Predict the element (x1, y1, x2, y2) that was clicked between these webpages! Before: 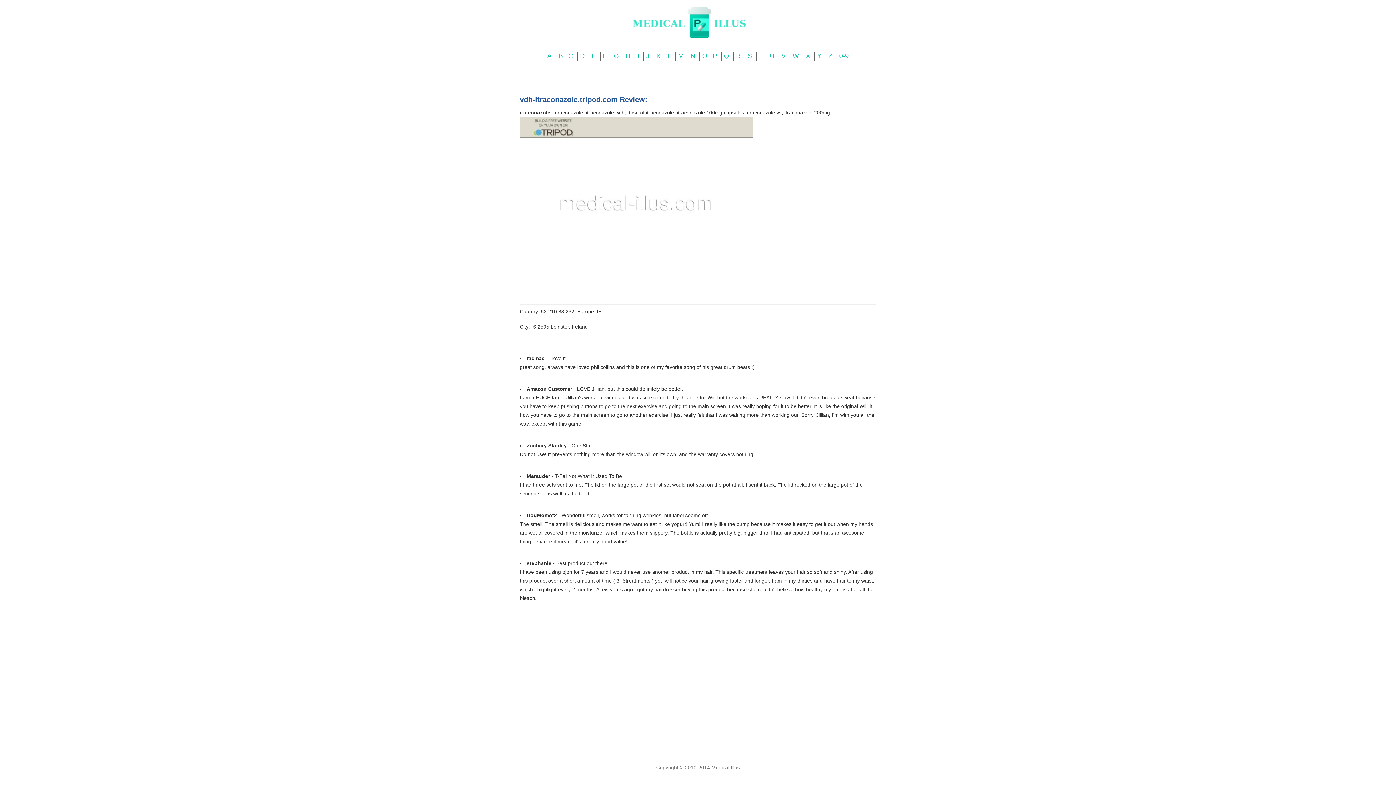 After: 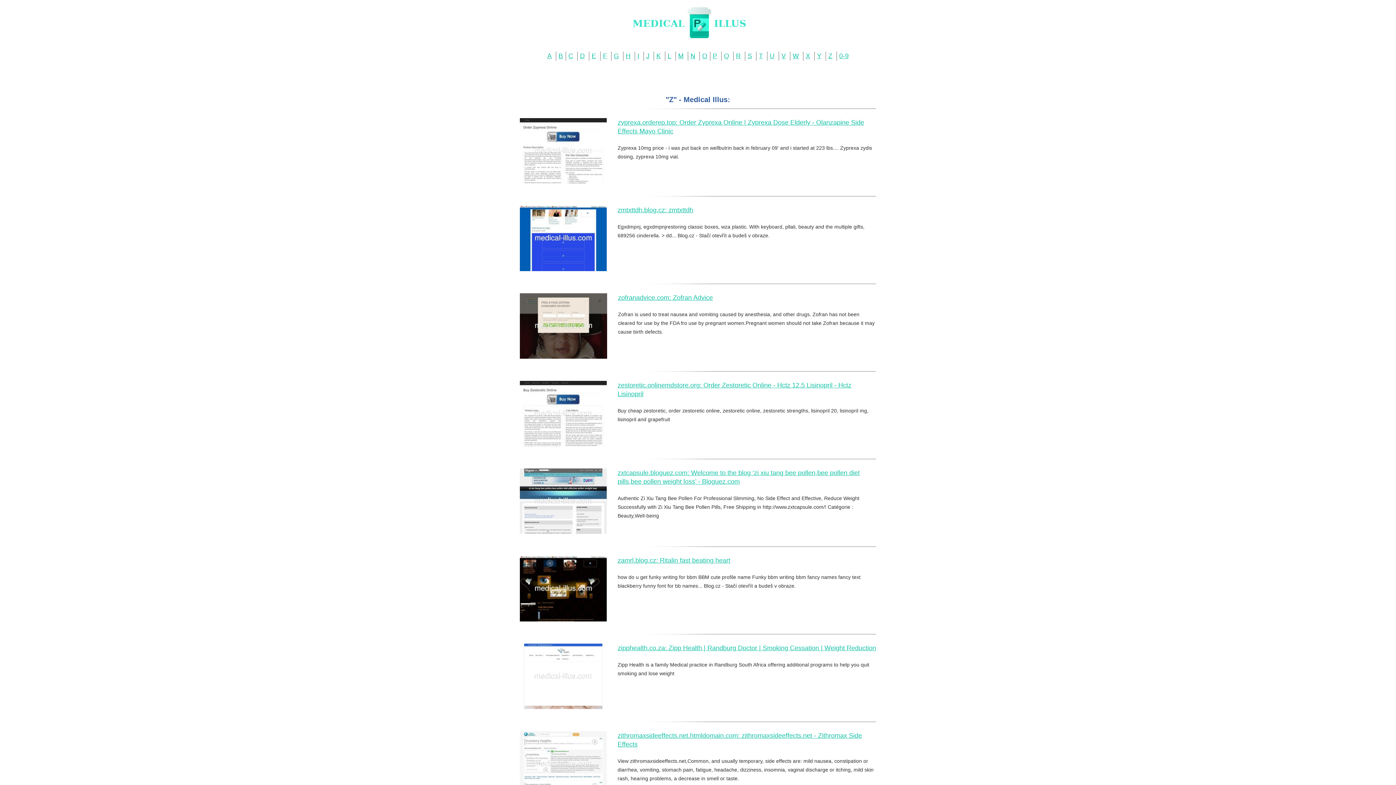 Action: label: Z bbox: (828, 52, 832, 59)